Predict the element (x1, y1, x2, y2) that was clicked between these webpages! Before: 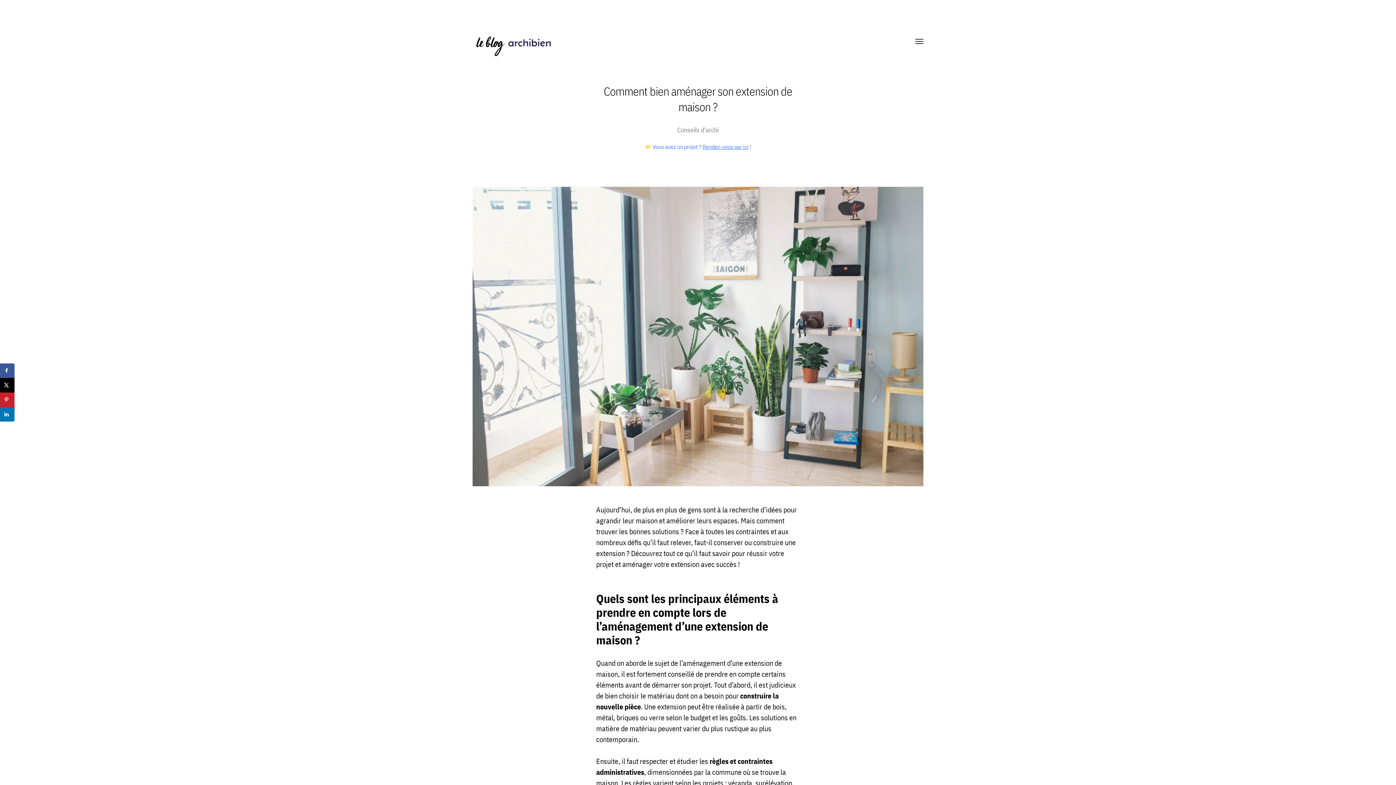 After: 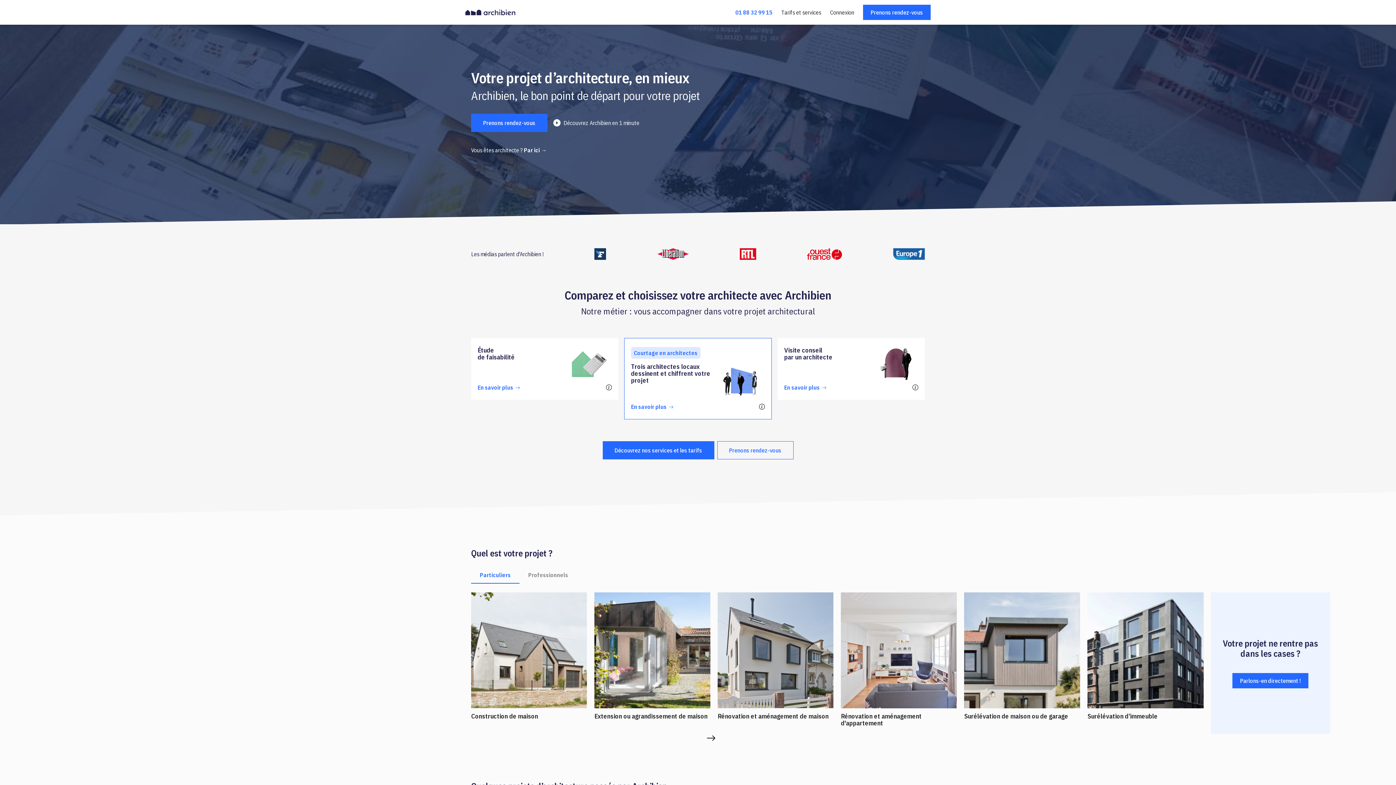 Action: bbox: (702, 143, 748, 150) label: Rendez-vous par ici